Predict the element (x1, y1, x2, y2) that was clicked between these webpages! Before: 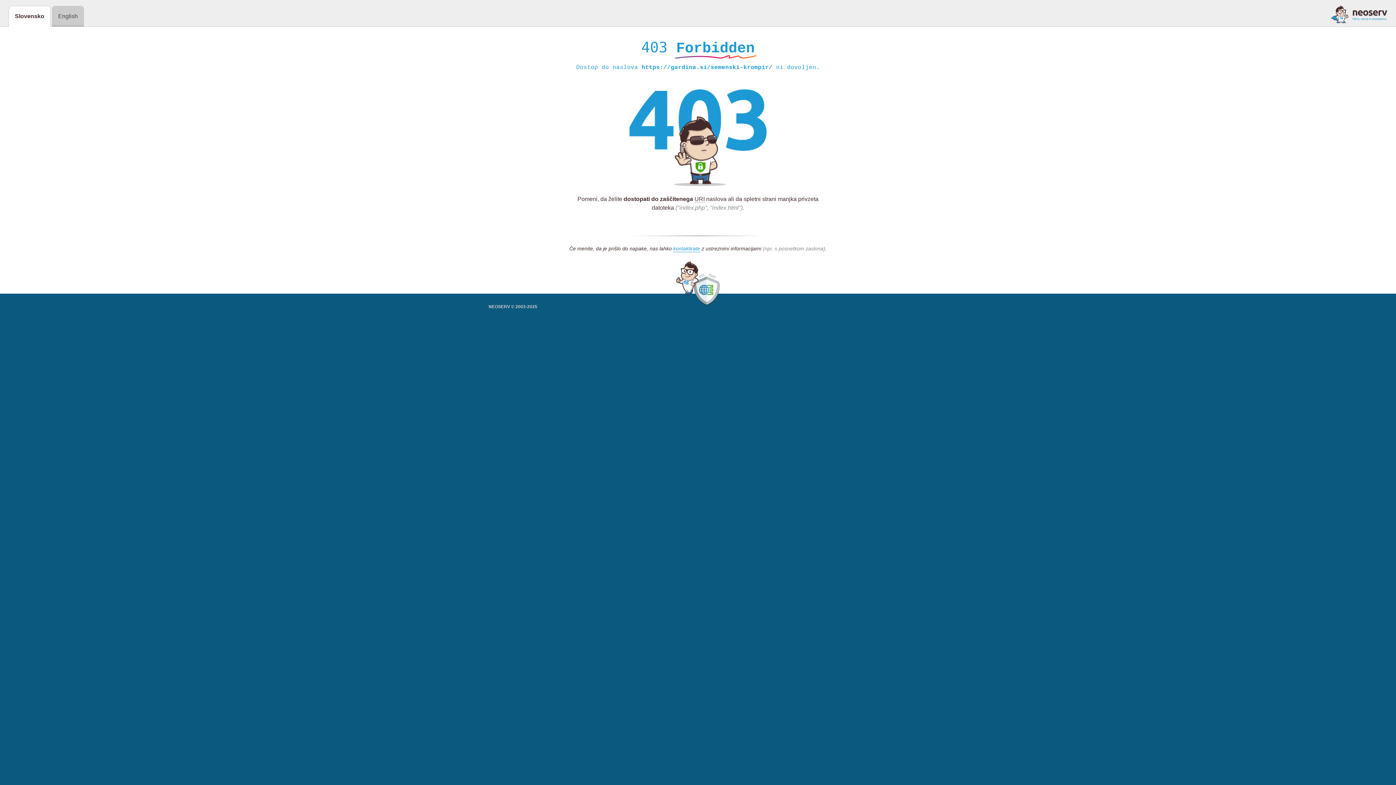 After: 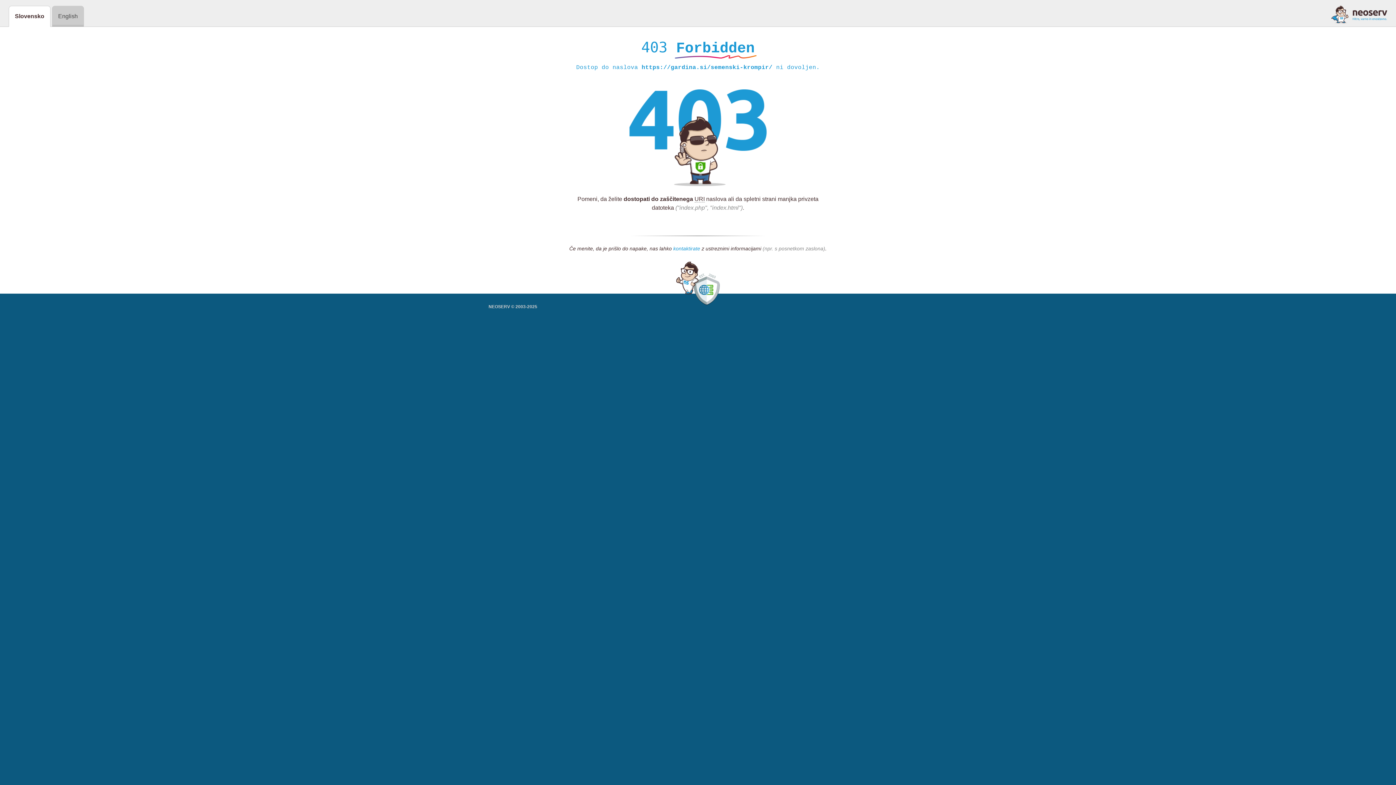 Action: bbox: (673, 245, 700, 252) label: kontaktirate